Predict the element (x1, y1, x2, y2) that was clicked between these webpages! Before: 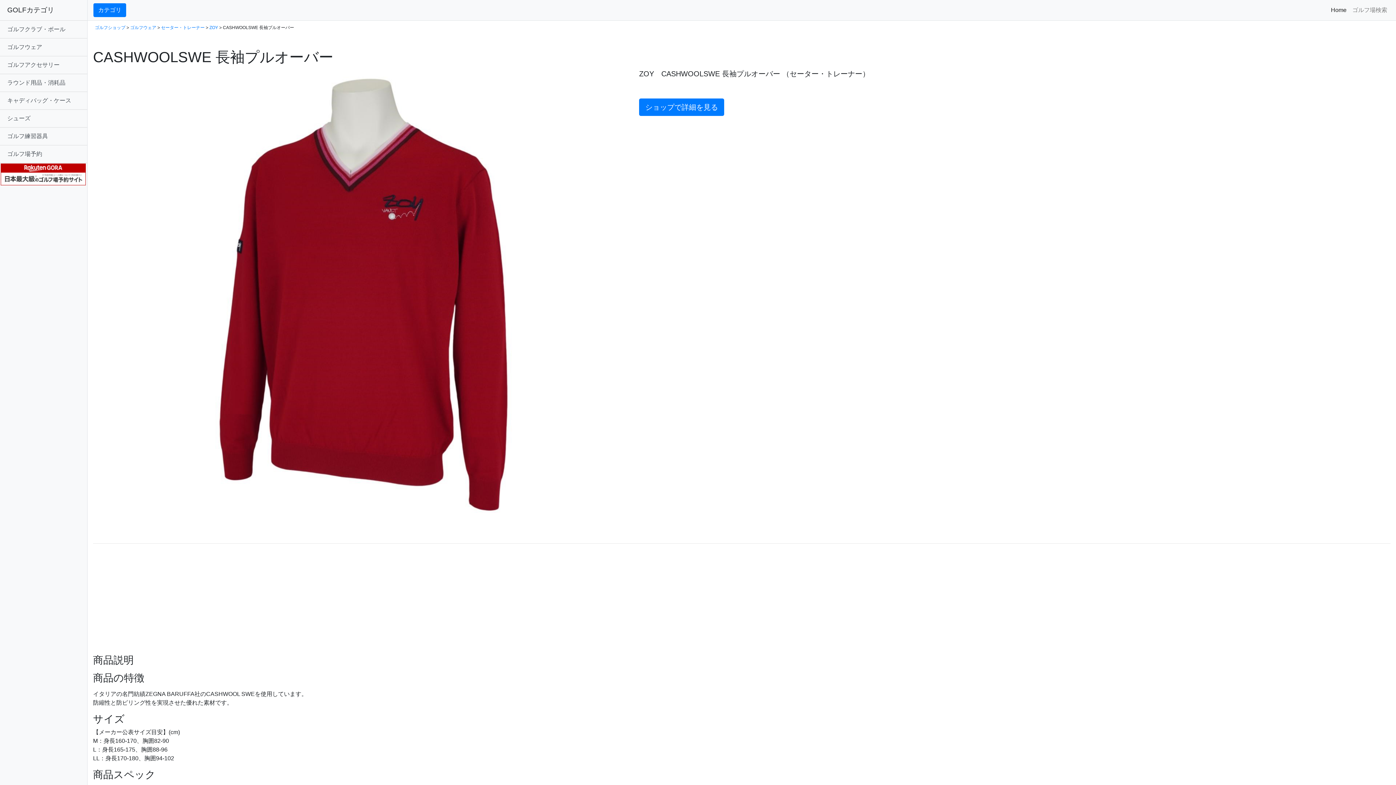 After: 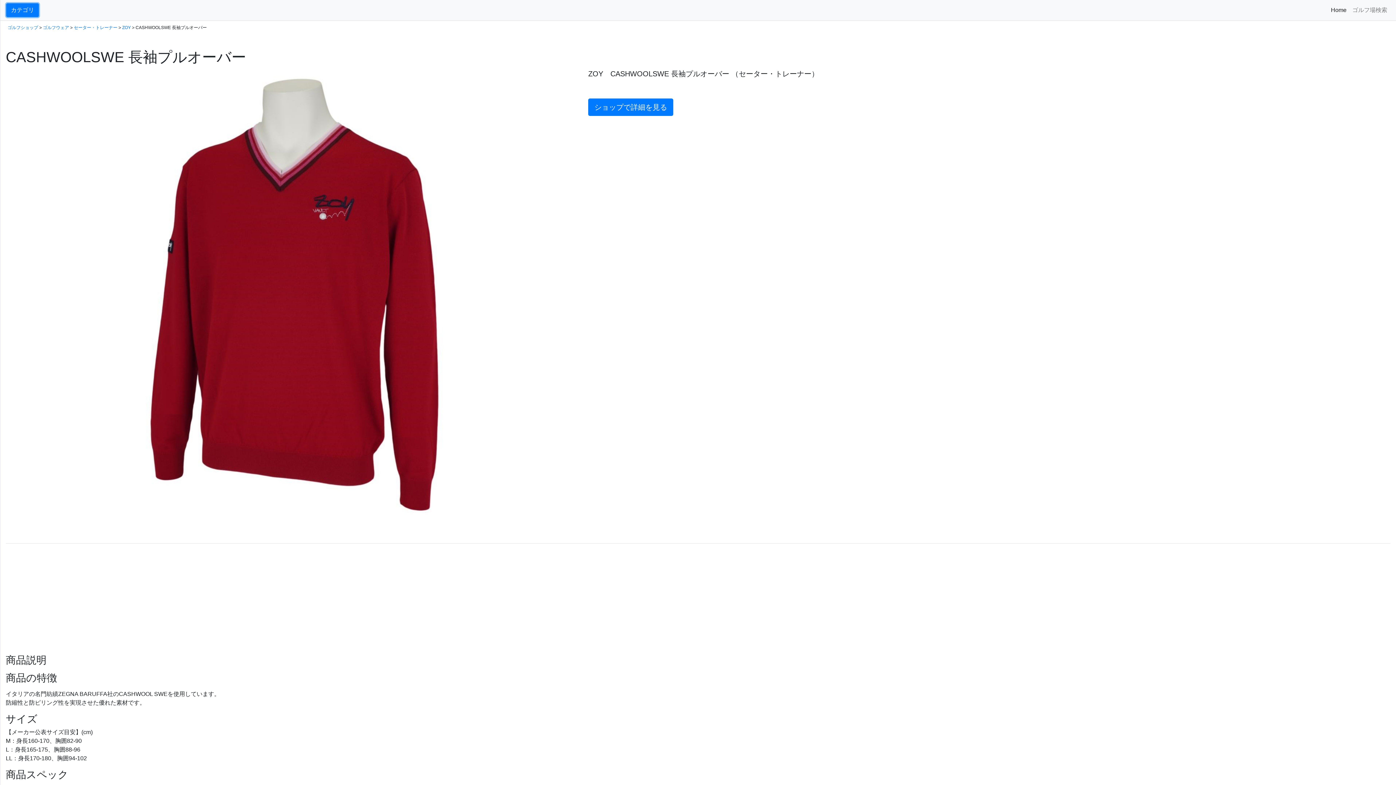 Action: label: カテゴリ bbox: (93, 3, 126, 17)